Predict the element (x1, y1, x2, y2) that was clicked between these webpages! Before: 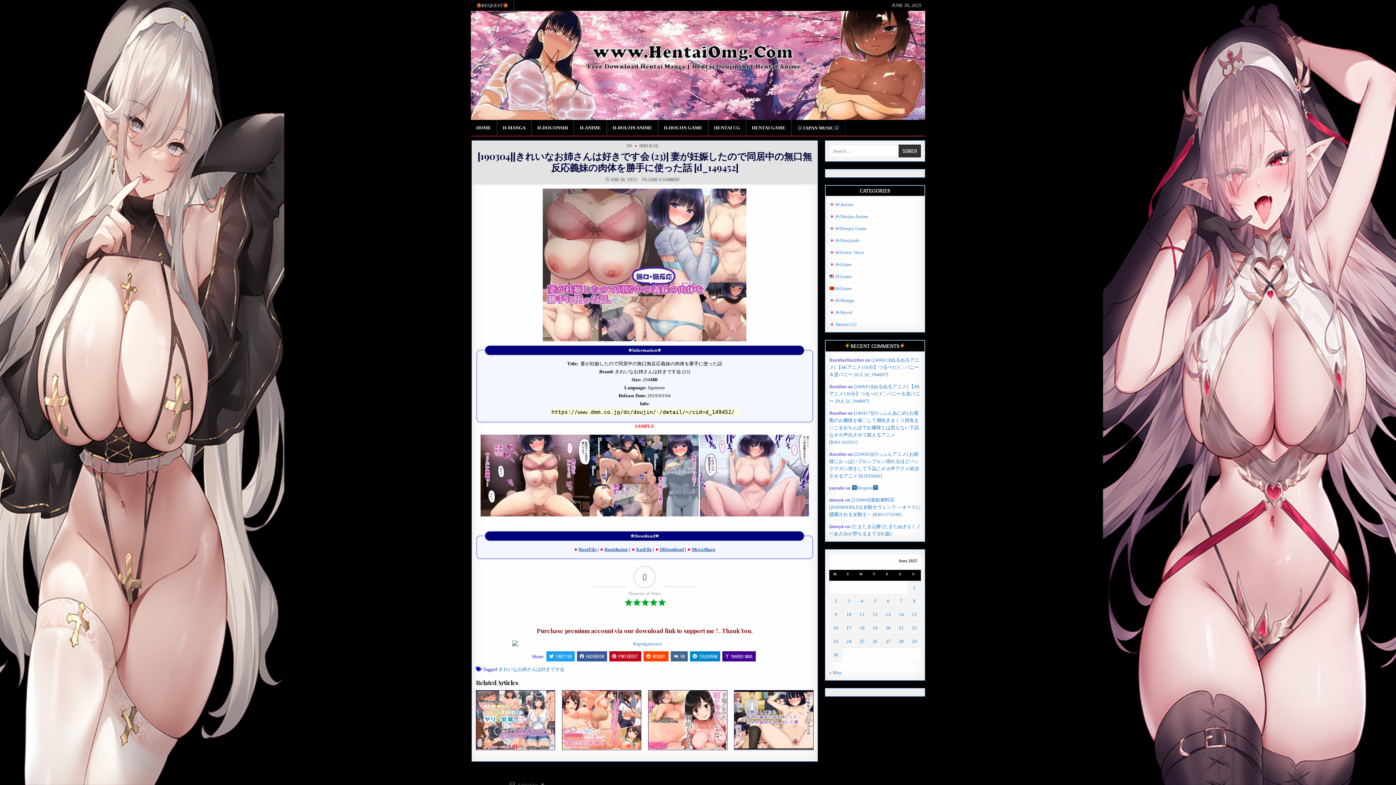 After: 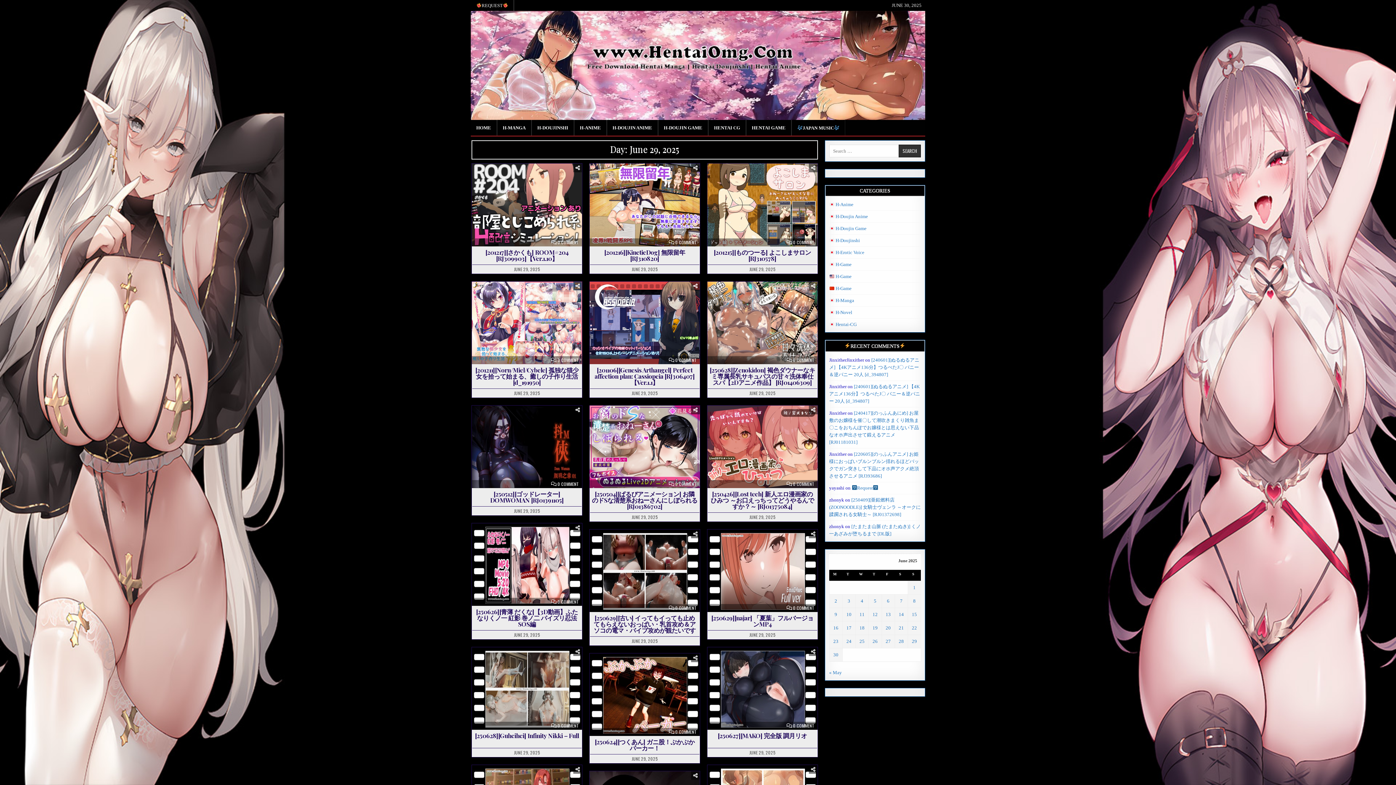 Action: label: Posts published on June 29, 2025 bbox: (912, 638, 917, 644)